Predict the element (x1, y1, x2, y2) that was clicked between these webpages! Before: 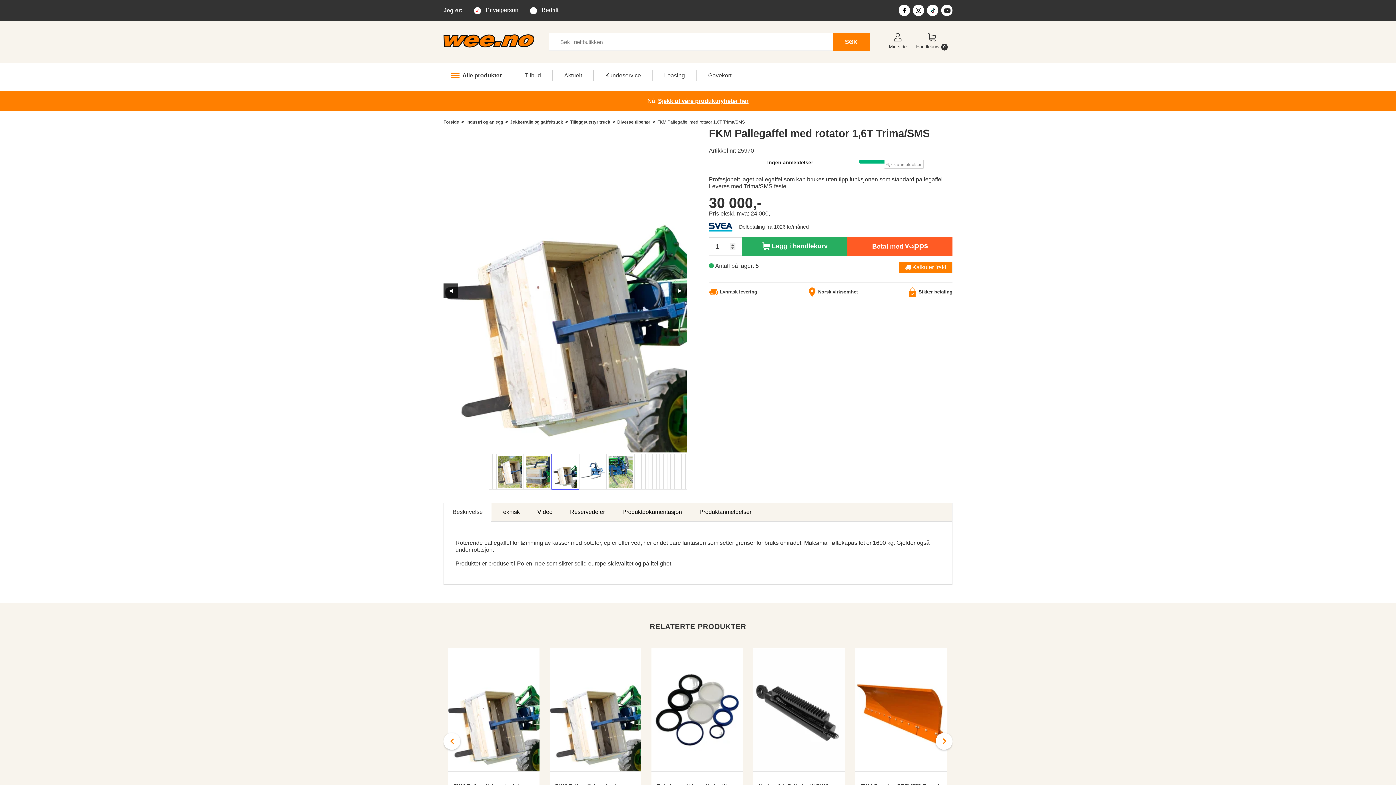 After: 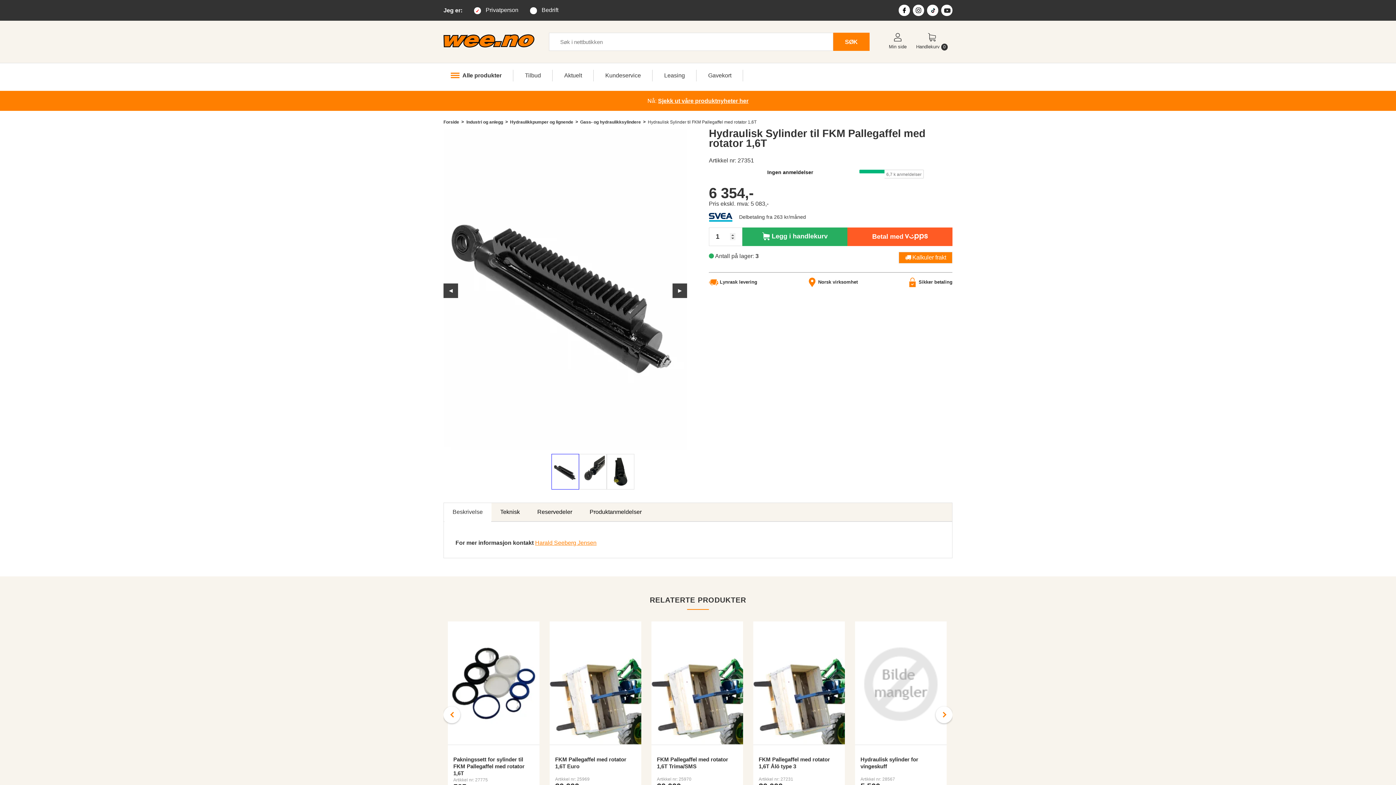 Action: bbox: (753, 648, 845, 772)